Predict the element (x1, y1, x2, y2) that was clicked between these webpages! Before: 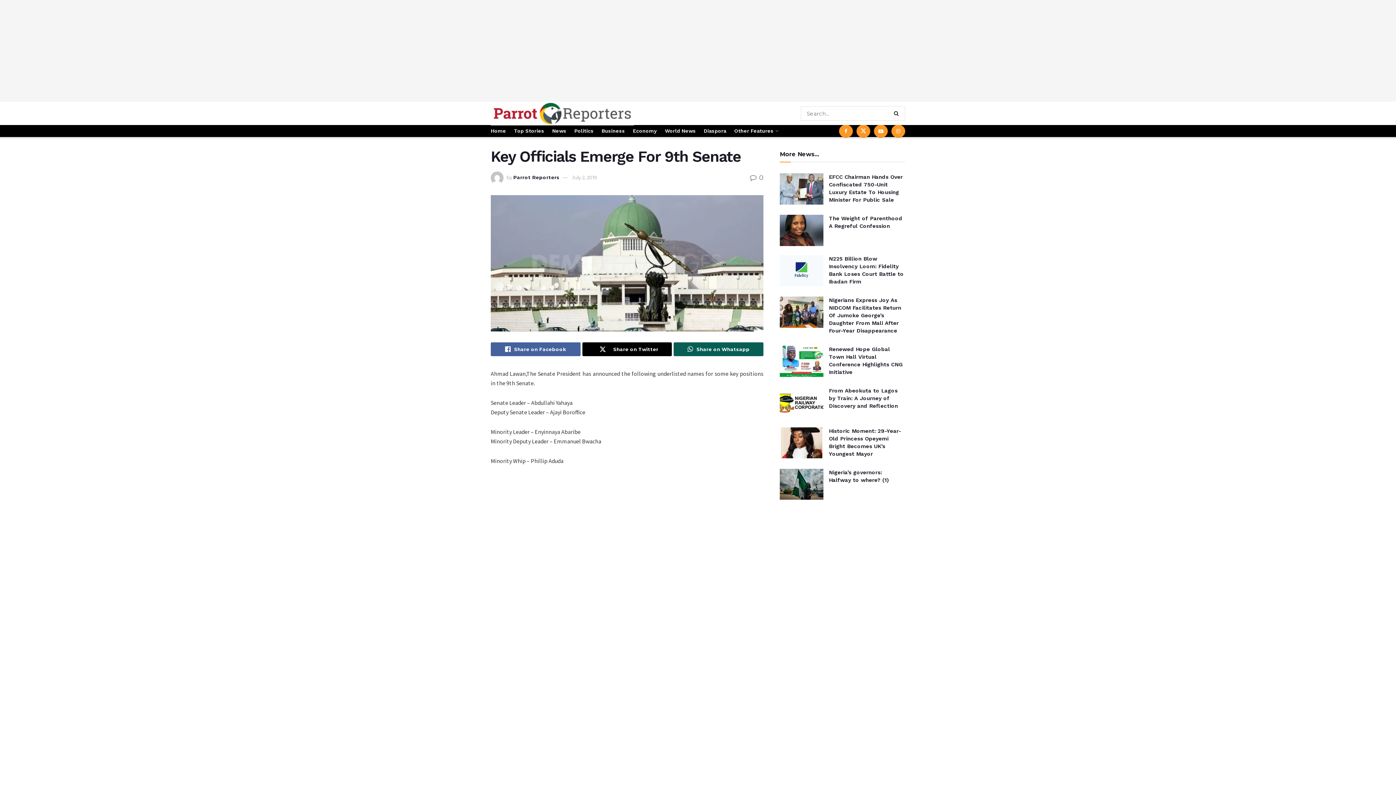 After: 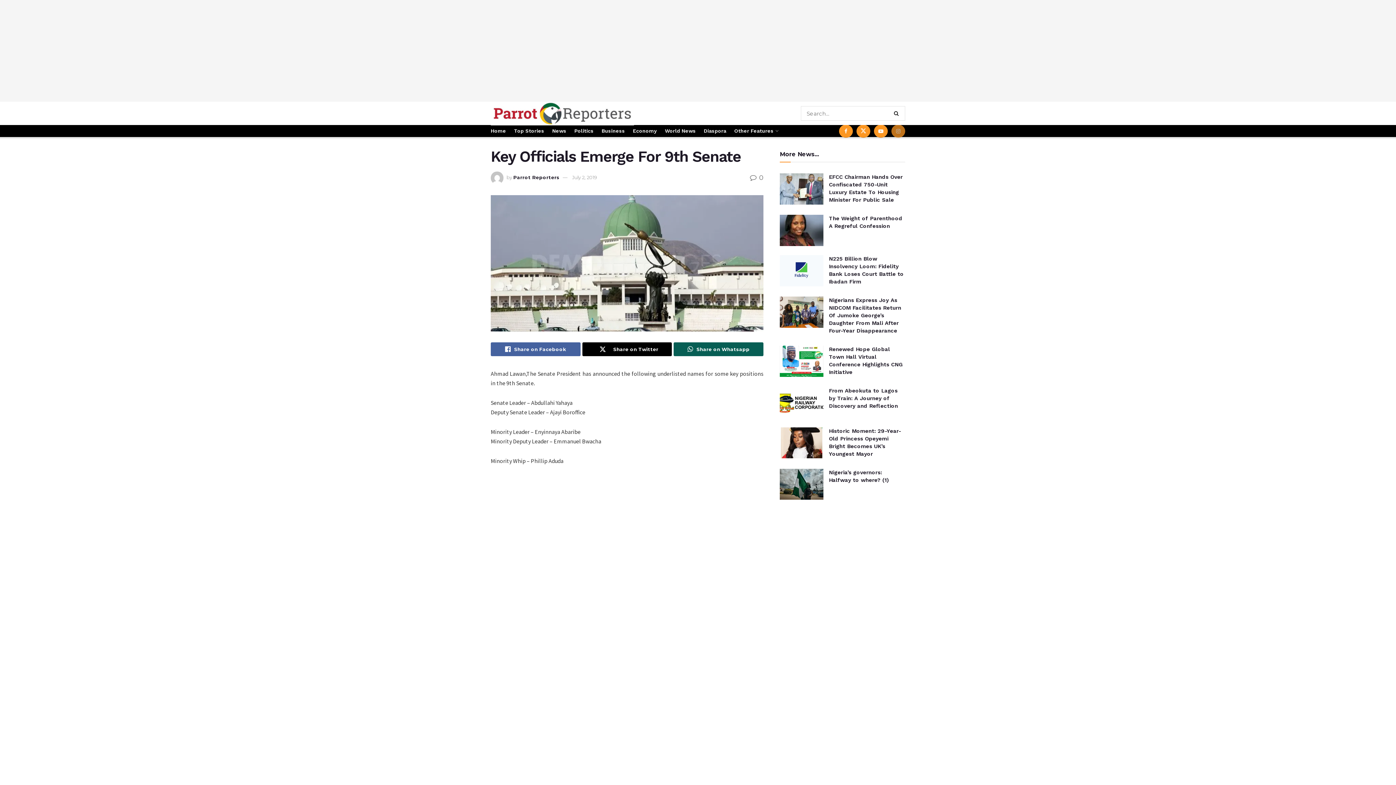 Action: bbox: (891, 124, 905, 137) label: Find us on Instagram